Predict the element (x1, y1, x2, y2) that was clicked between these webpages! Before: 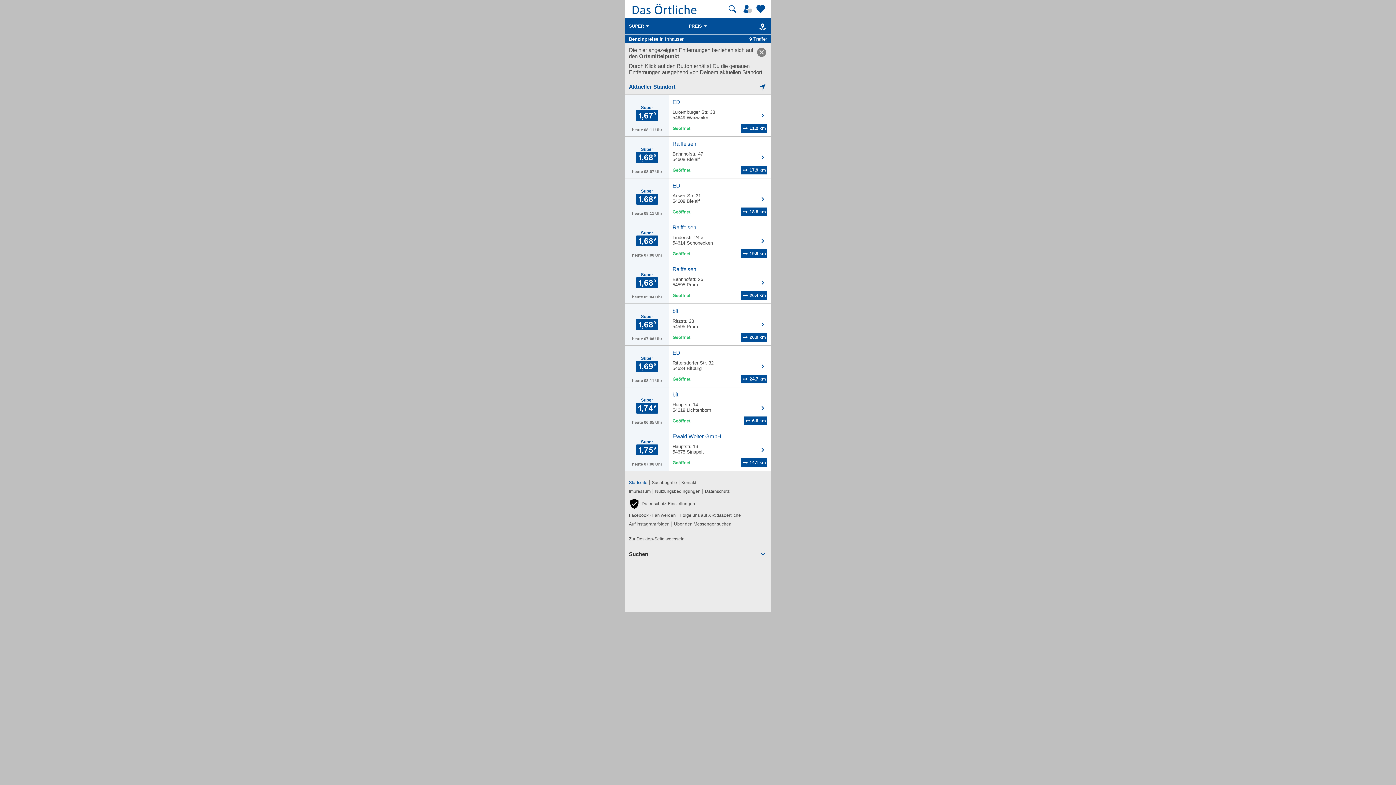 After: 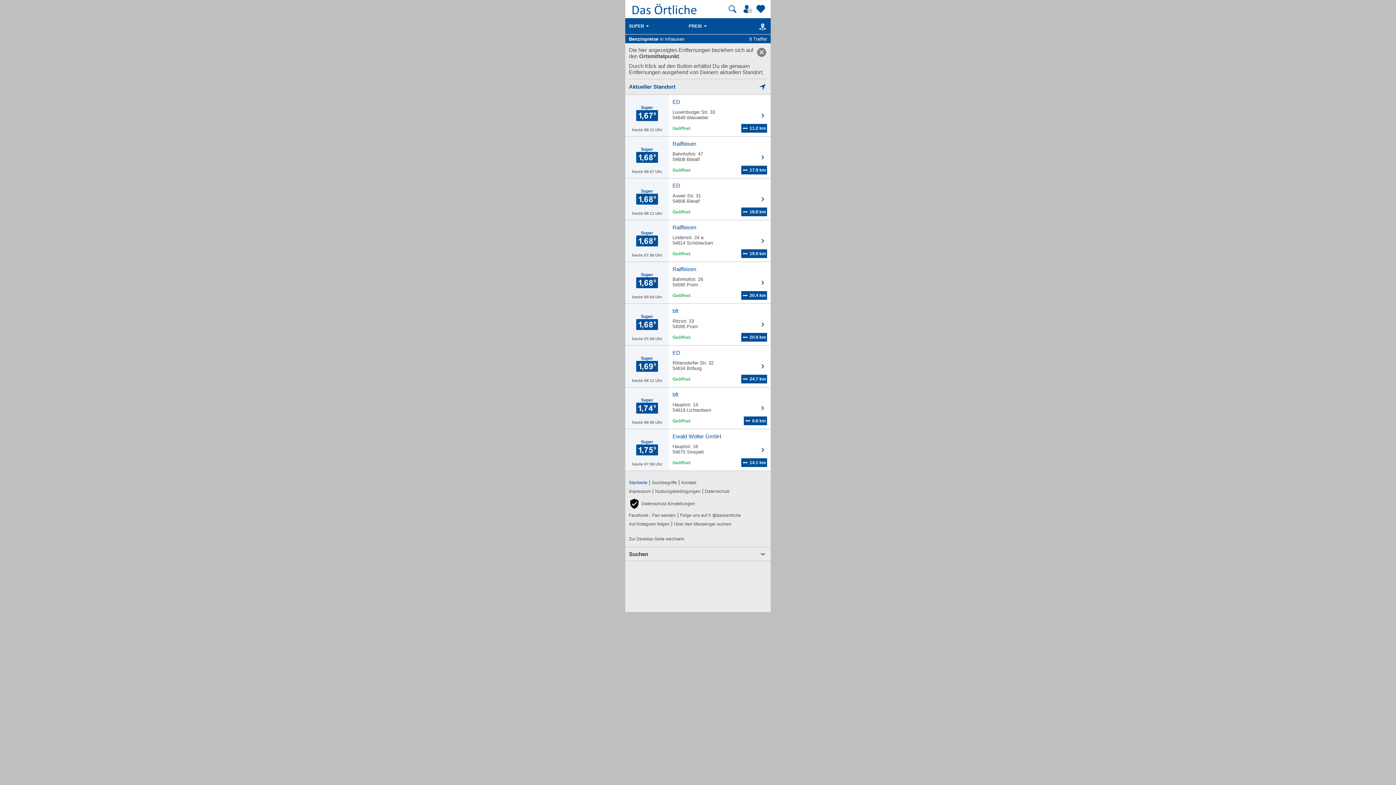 Action: bbox: (652, 478, 677, 487) label: Suchbegriffe